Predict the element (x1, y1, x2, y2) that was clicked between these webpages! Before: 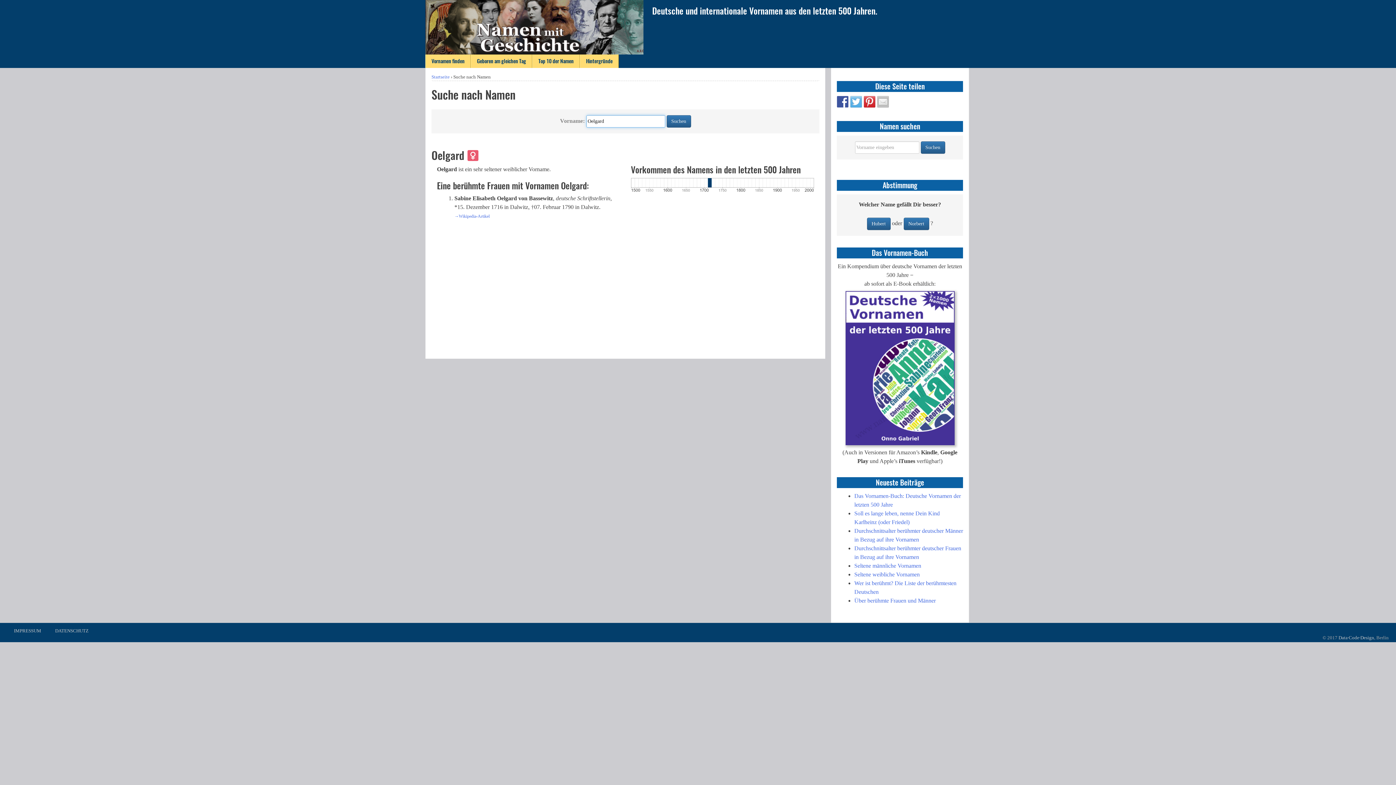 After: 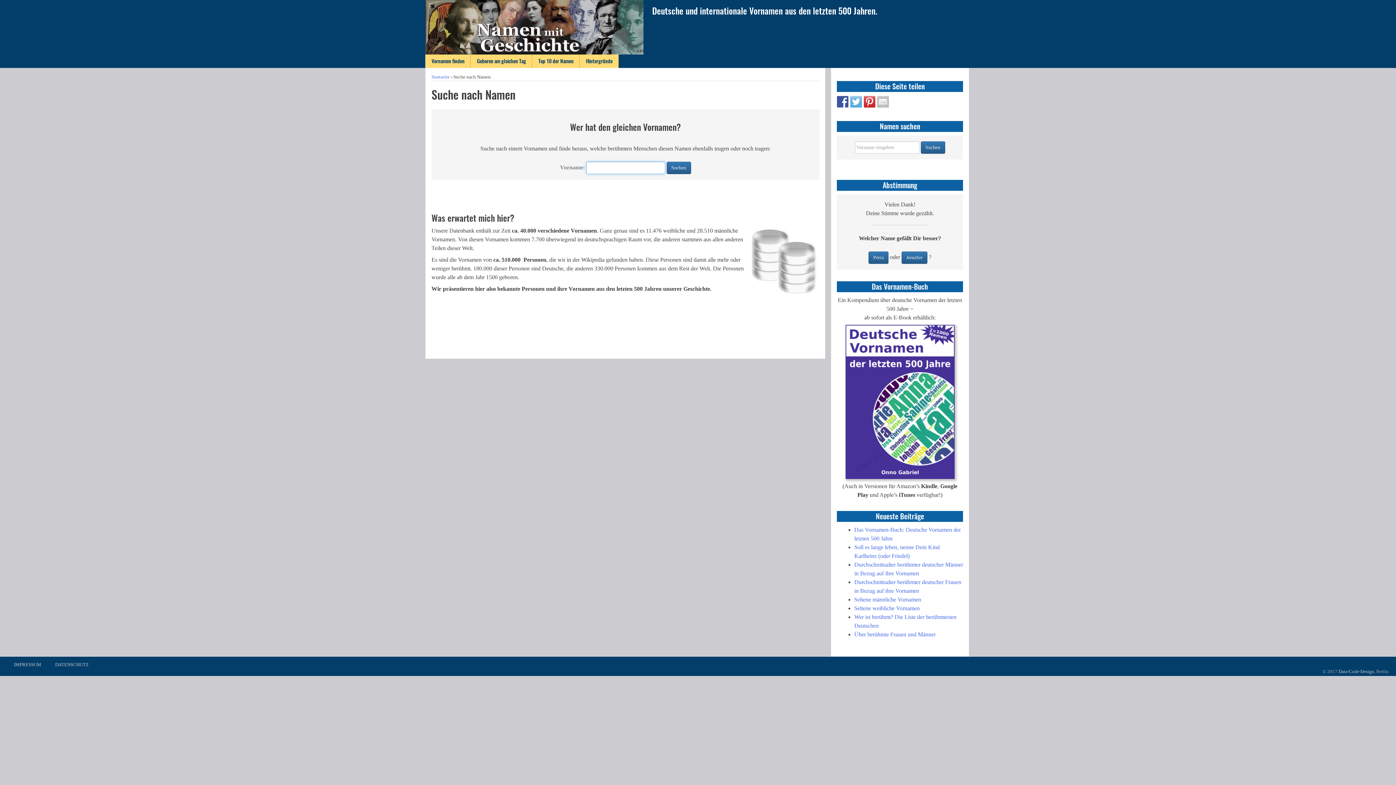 Action: label: Hubert bbox: (867, 217, 890, 230)